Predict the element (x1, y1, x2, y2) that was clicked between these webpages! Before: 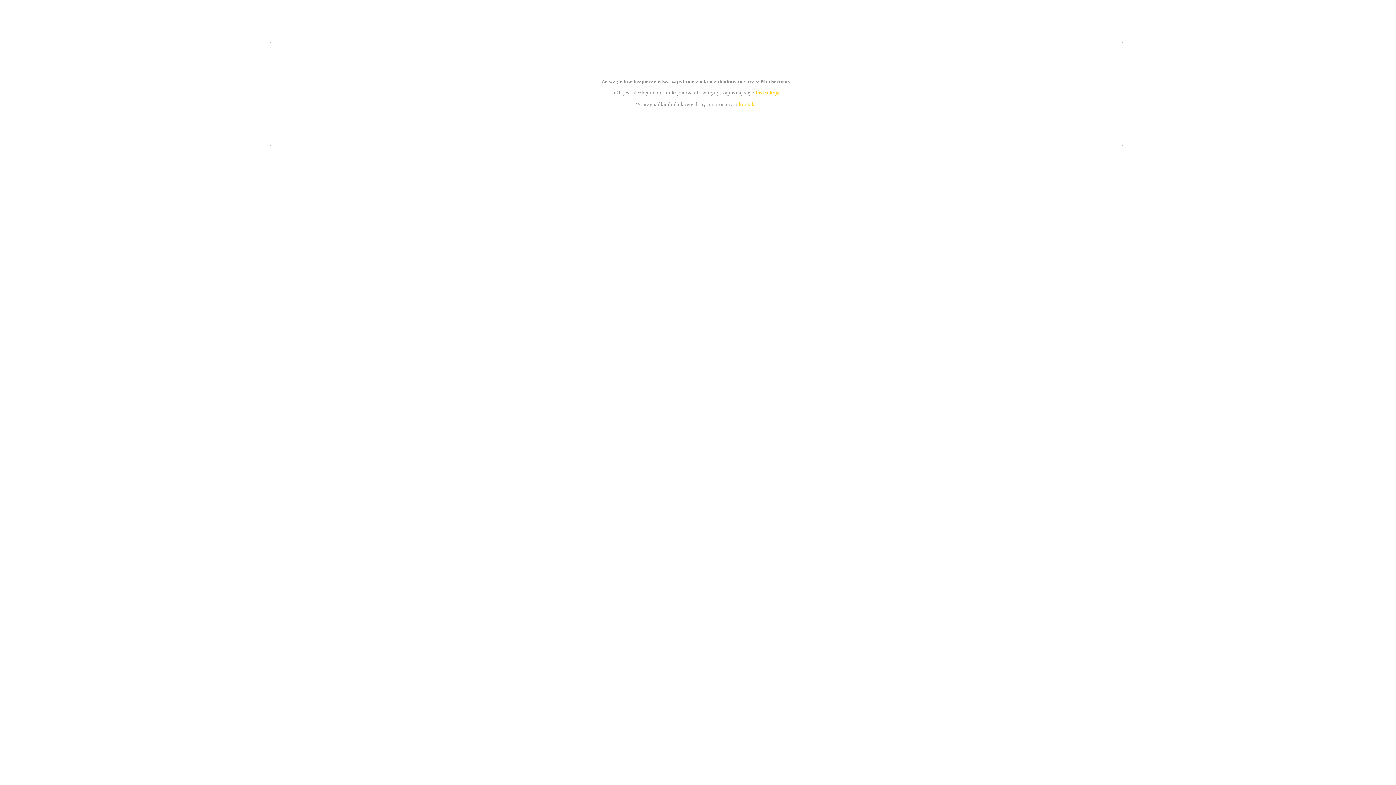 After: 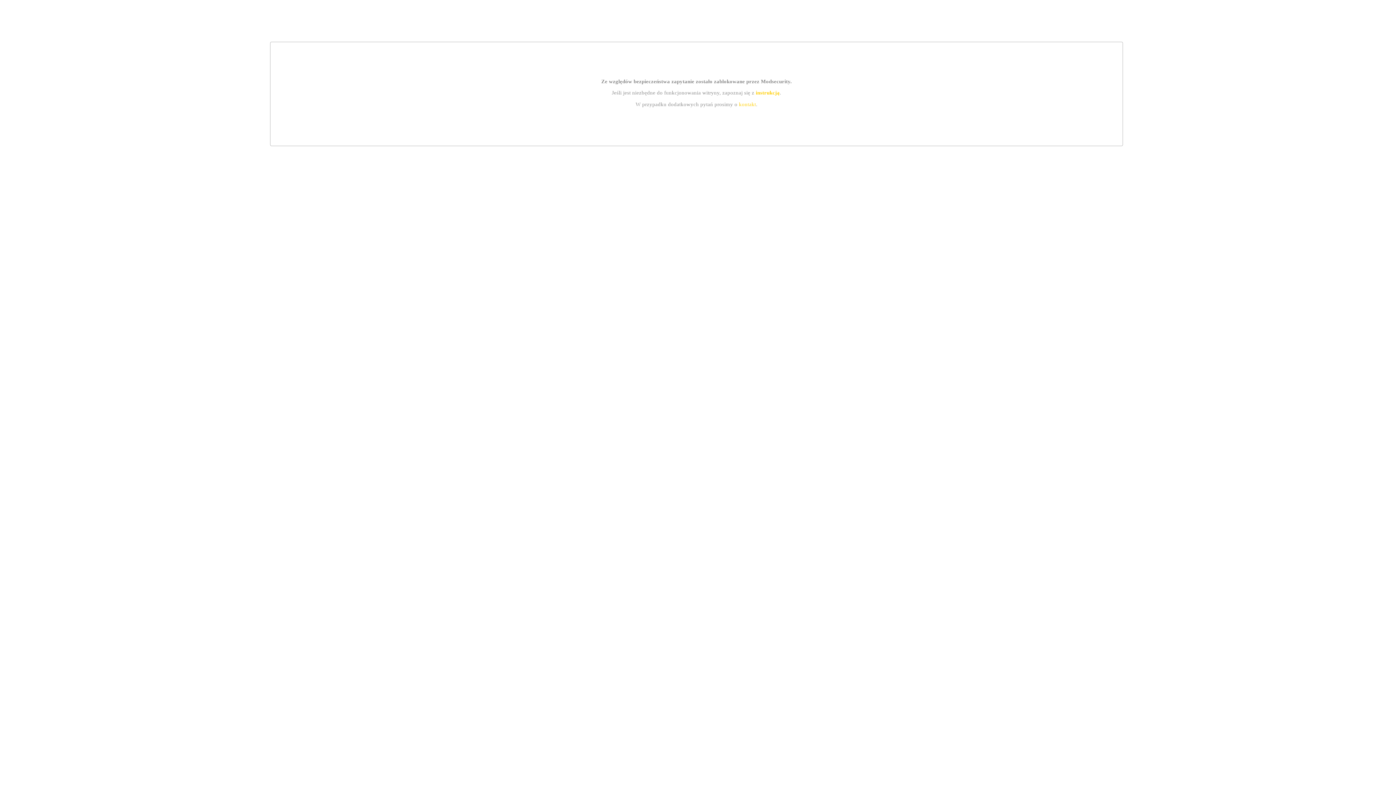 Action: label: kontakt bbox: (739, 101, 756, 107)